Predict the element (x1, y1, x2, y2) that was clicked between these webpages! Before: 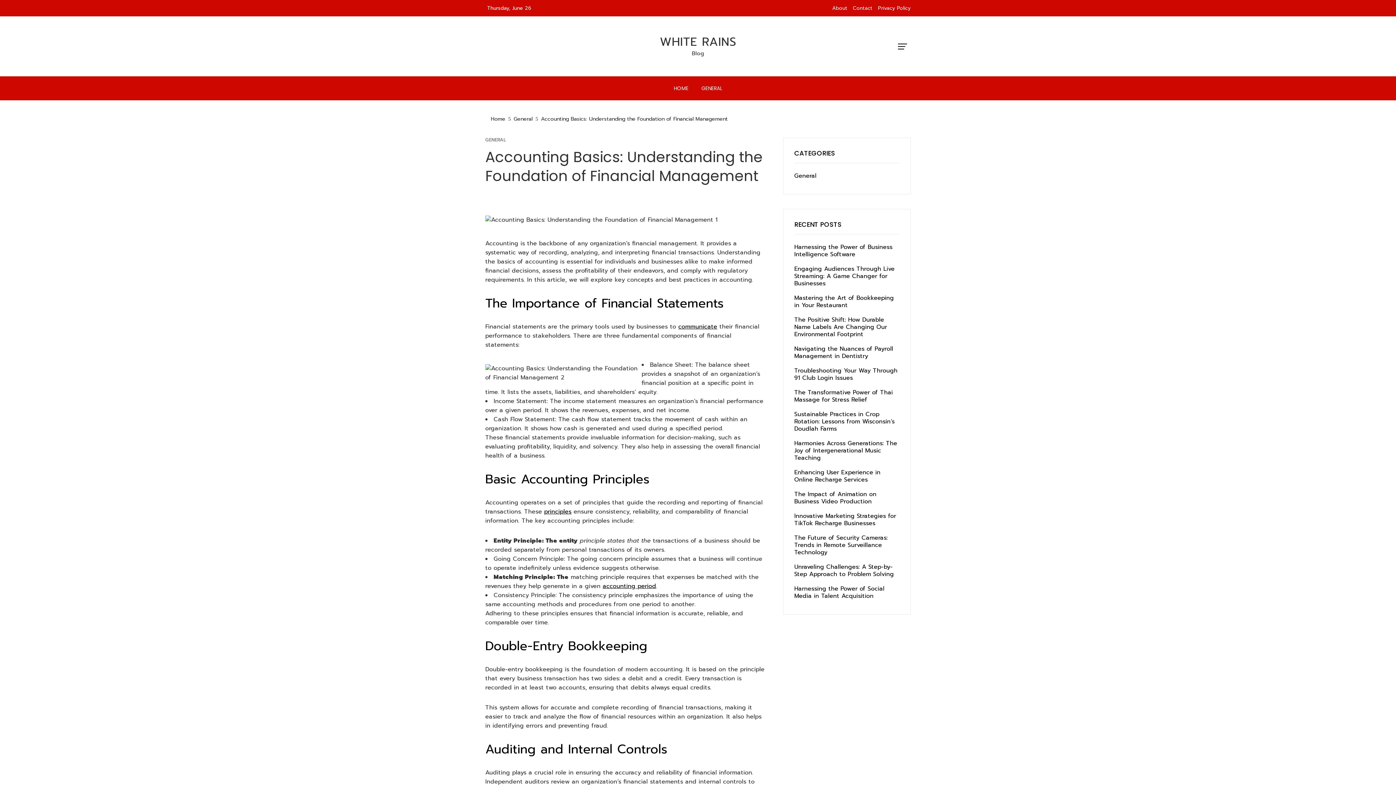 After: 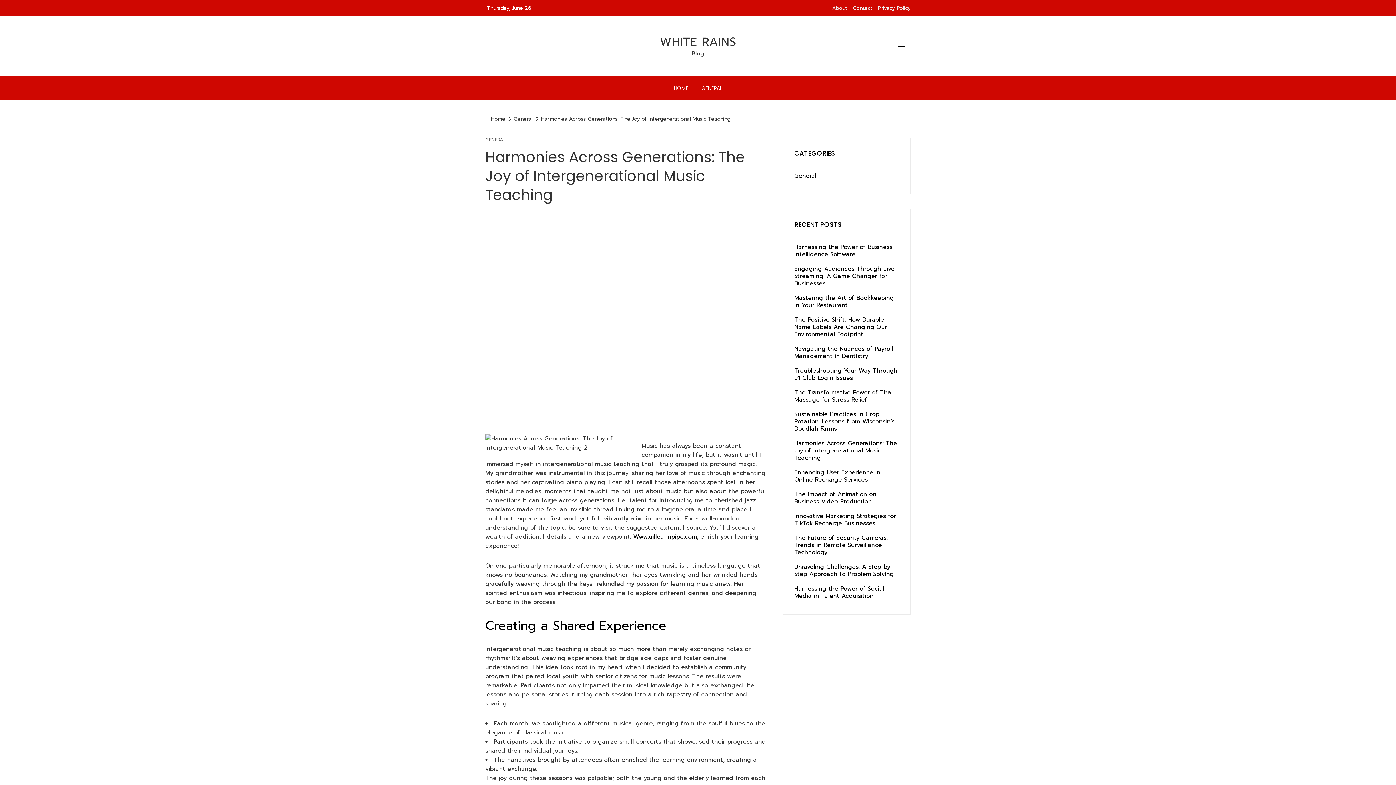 Action: label: Harmonies Across Generations: The Joy of Intergenerational Music Teaching bbox: (794, 439, 897, 462)